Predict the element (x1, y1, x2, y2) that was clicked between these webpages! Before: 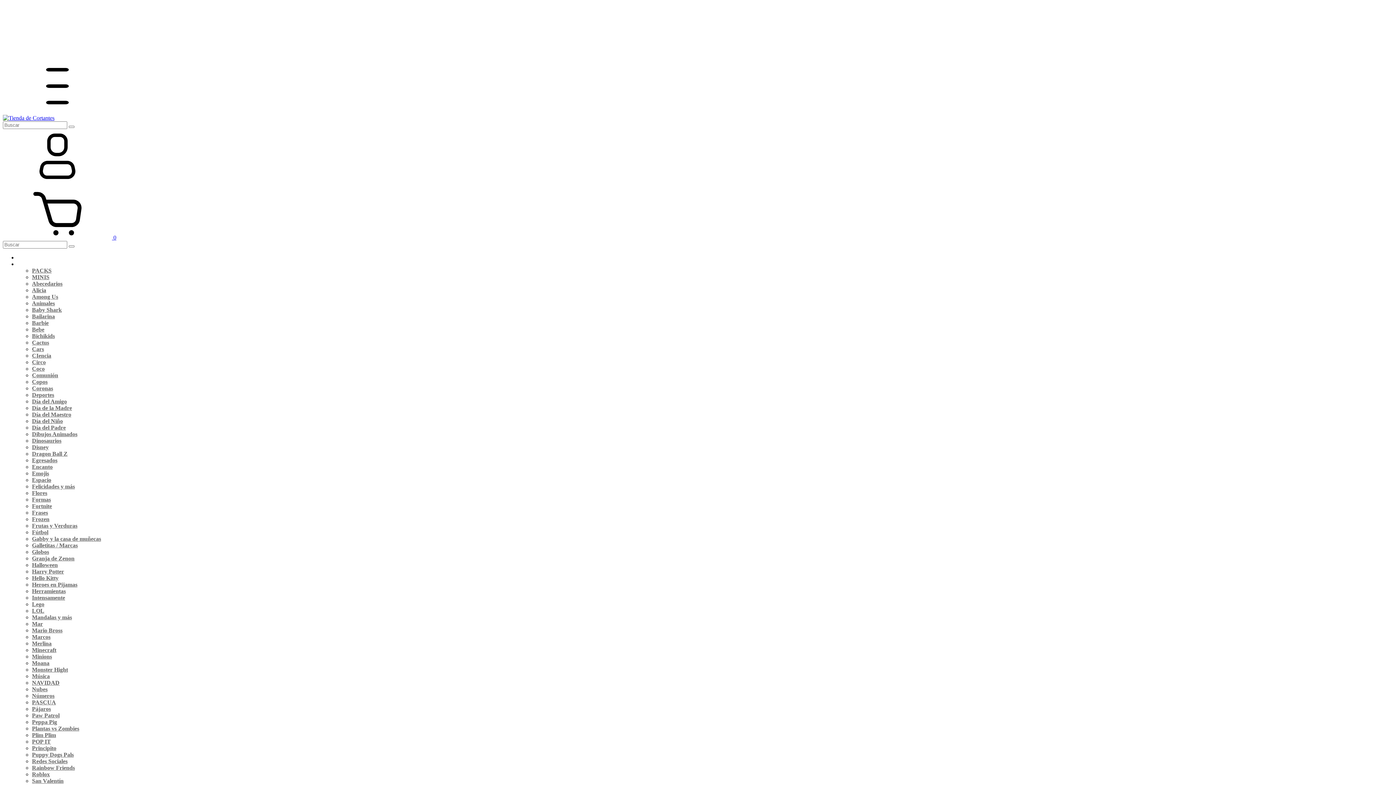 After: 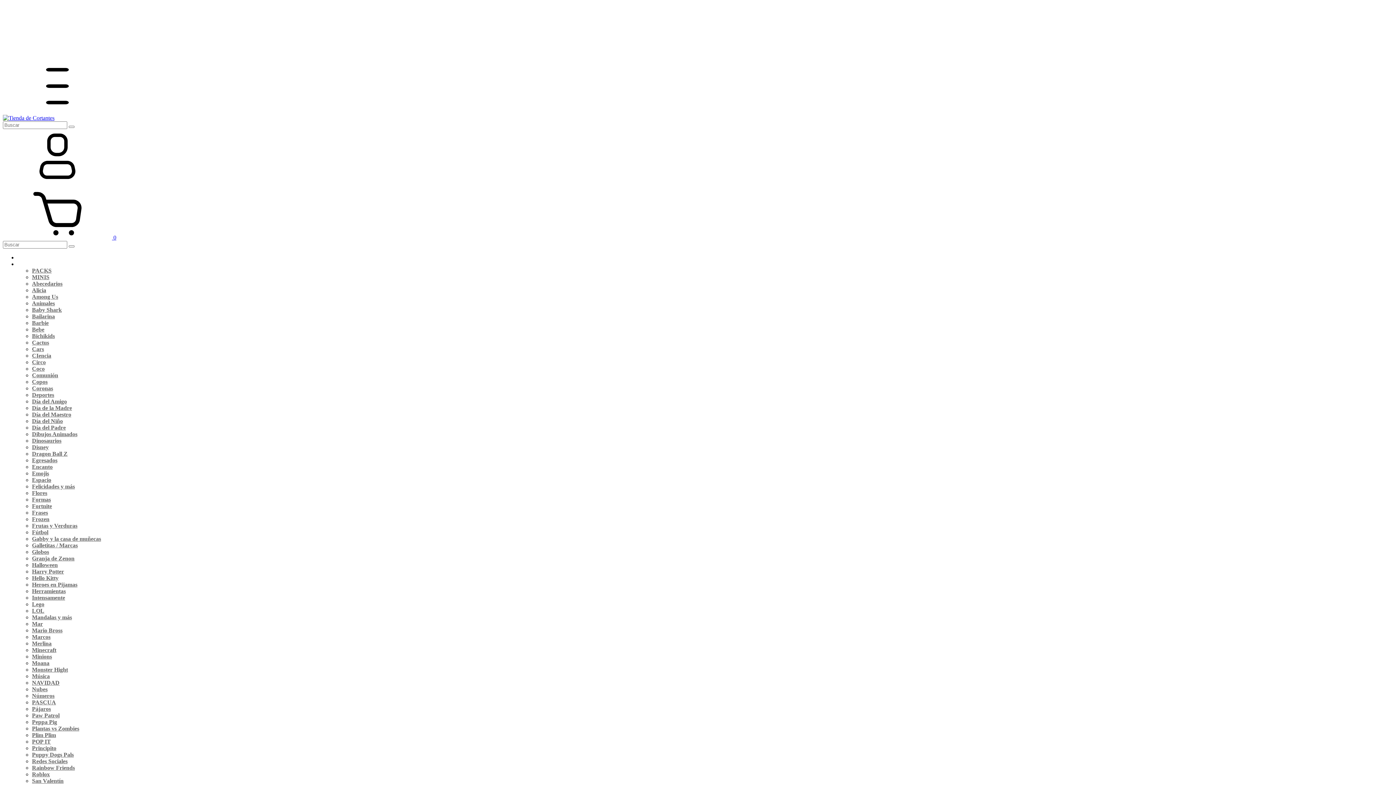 Action: bbox: (32, 280, 62, 286) label: Abecedarios